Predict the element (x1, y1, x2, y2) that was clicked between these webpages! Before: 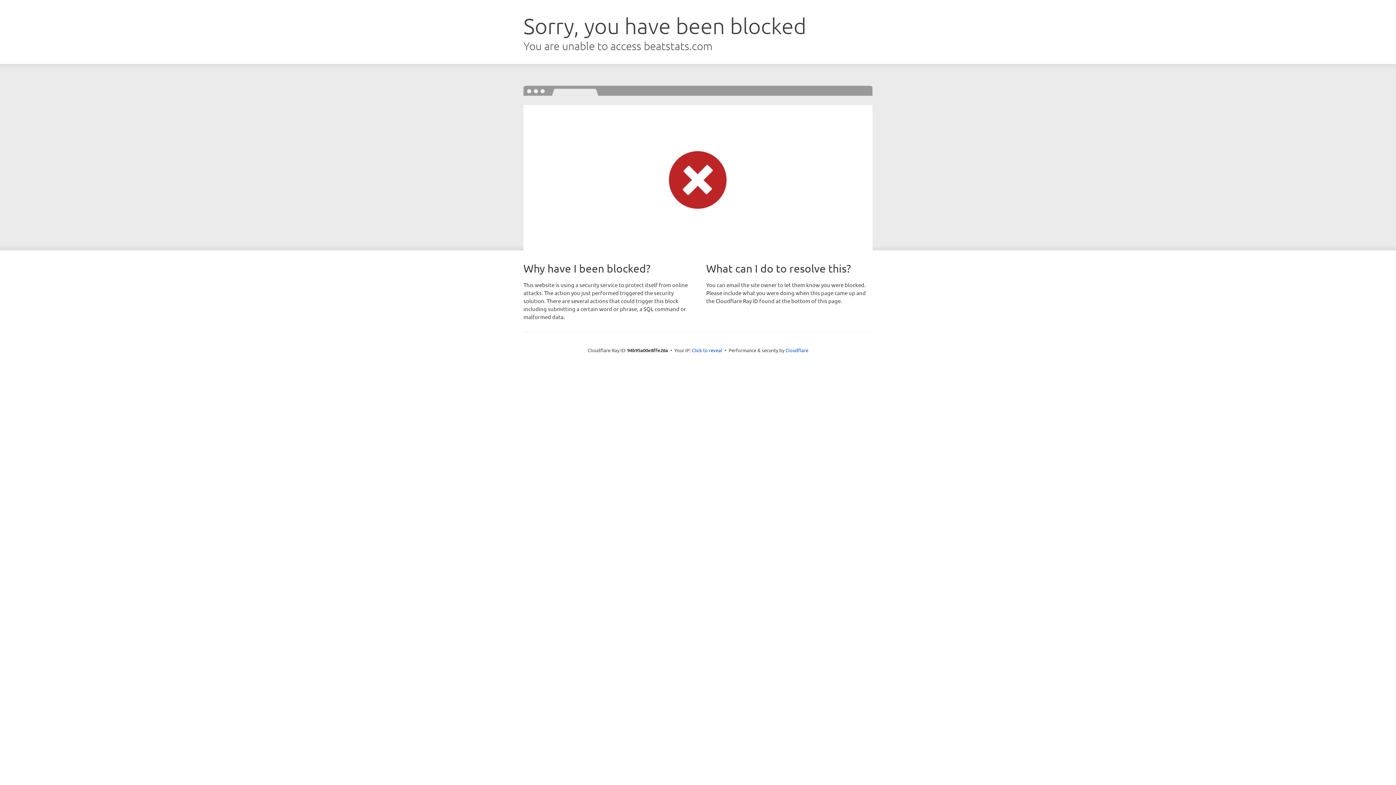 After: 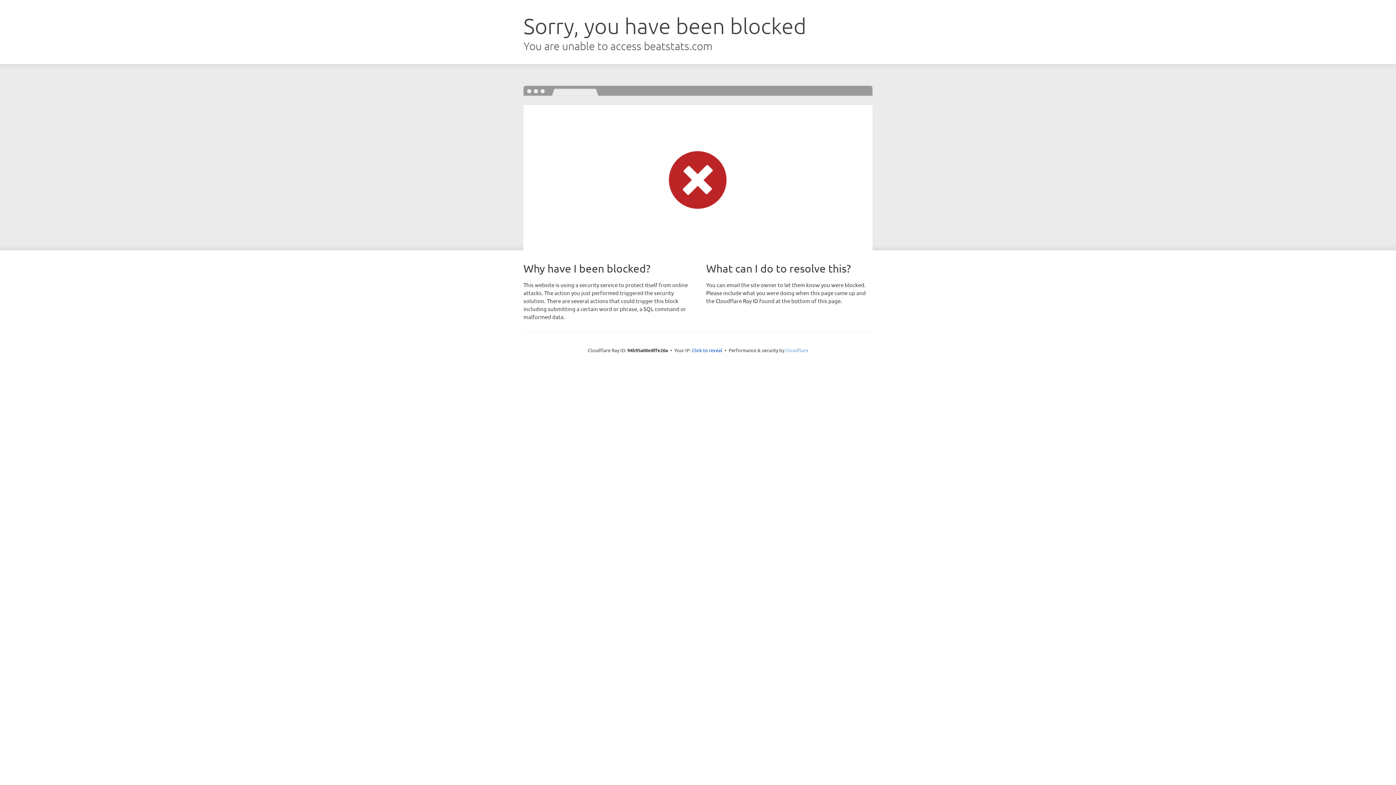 Action: bbox: (785, 347, 808, 353) label: Cloudflare